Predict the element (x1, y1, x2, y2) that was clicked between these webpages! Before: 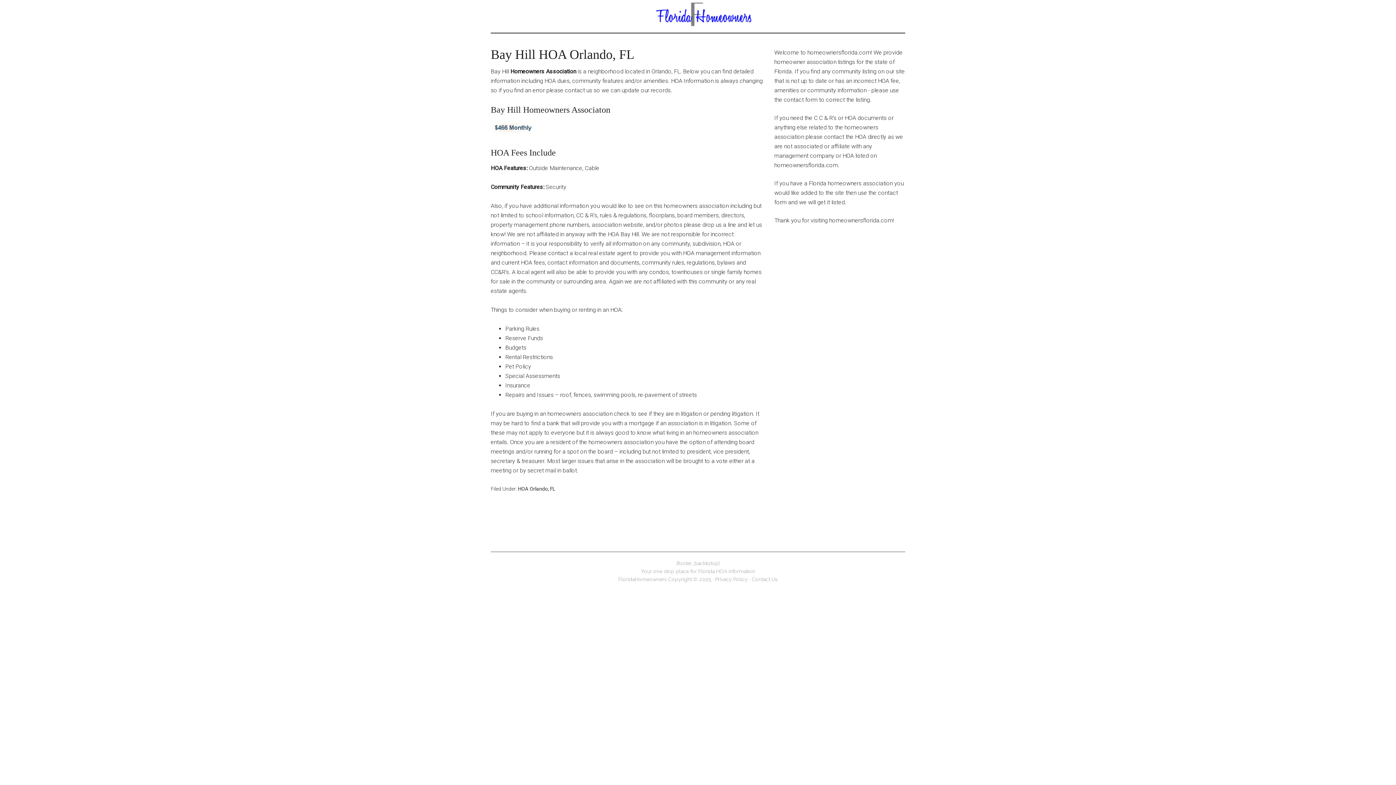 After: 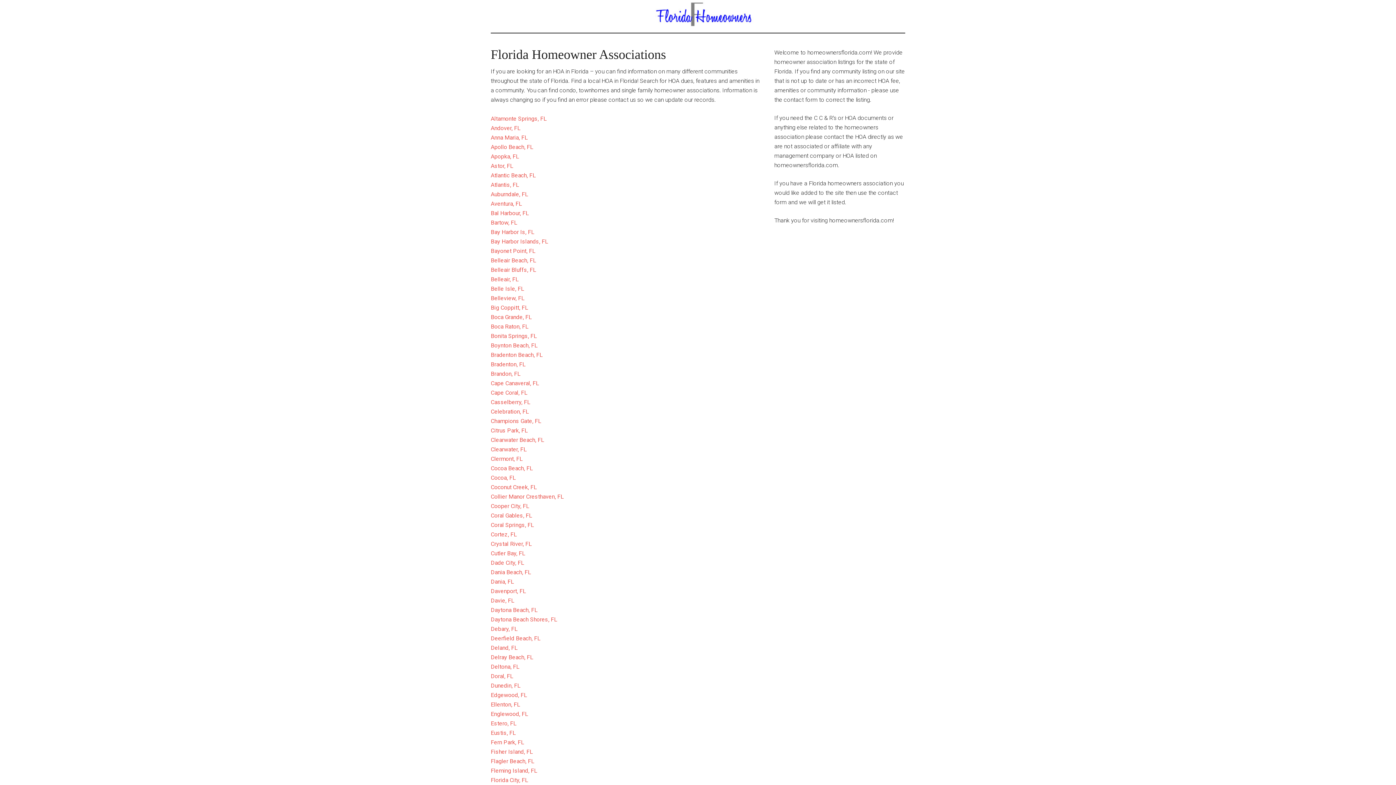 Action: bbox: (490, 0, 905, 32) label: Homeowners Florida